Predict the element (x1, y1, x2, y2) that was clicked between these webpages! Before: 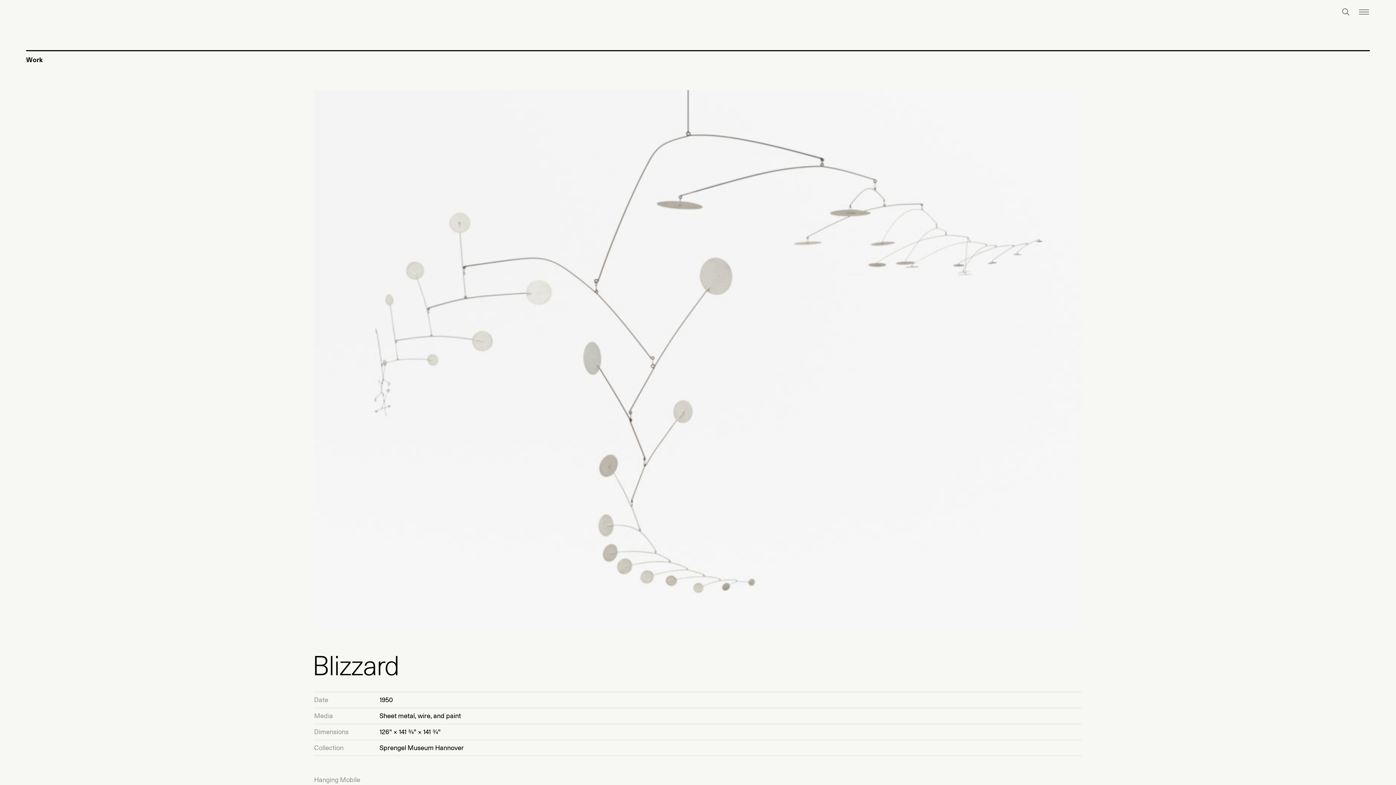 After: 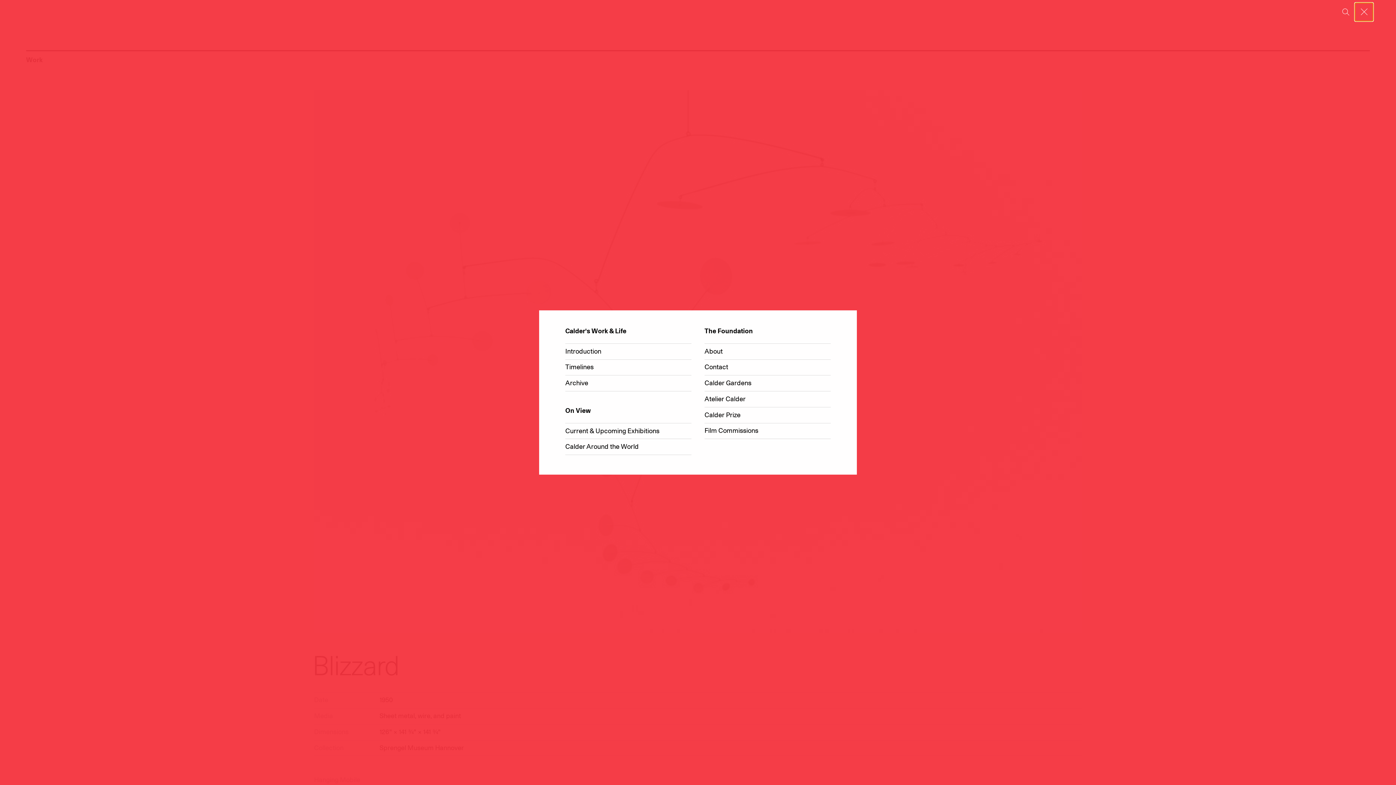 Action: bbox: (1355, 2, 1373, 21) label: Toggle open menu